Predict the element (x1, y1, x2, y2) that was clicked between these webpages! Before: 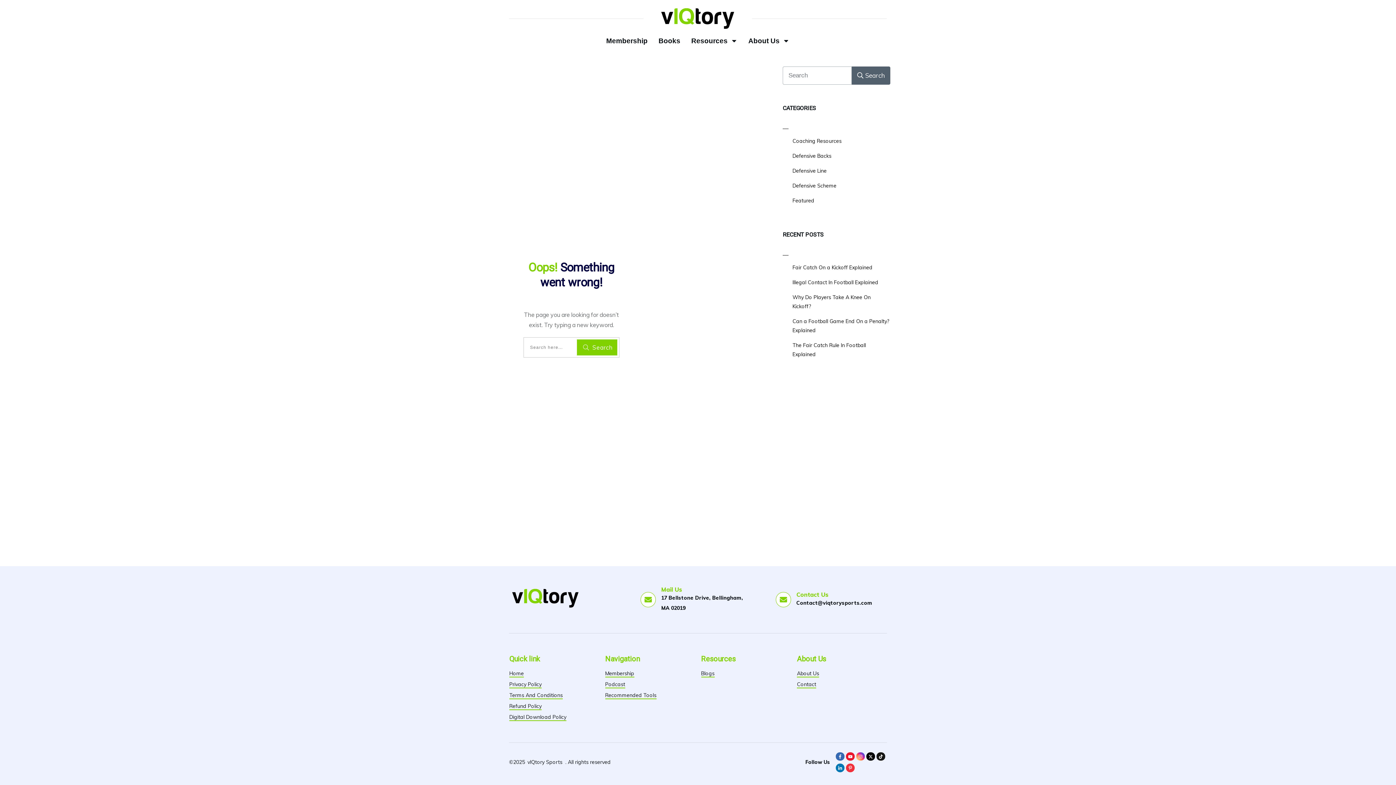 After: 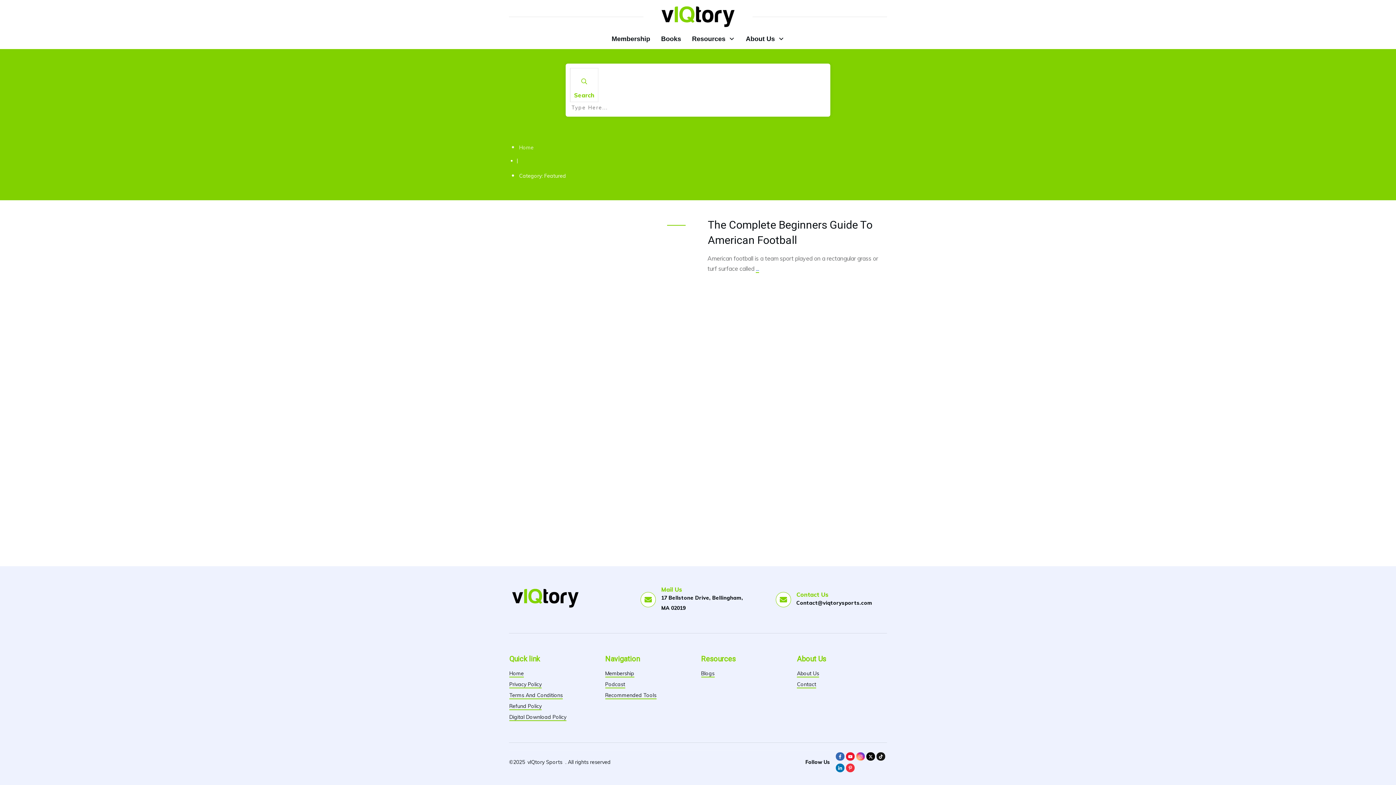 Action: label: Featured bbox: (792, 196, 814, 205)